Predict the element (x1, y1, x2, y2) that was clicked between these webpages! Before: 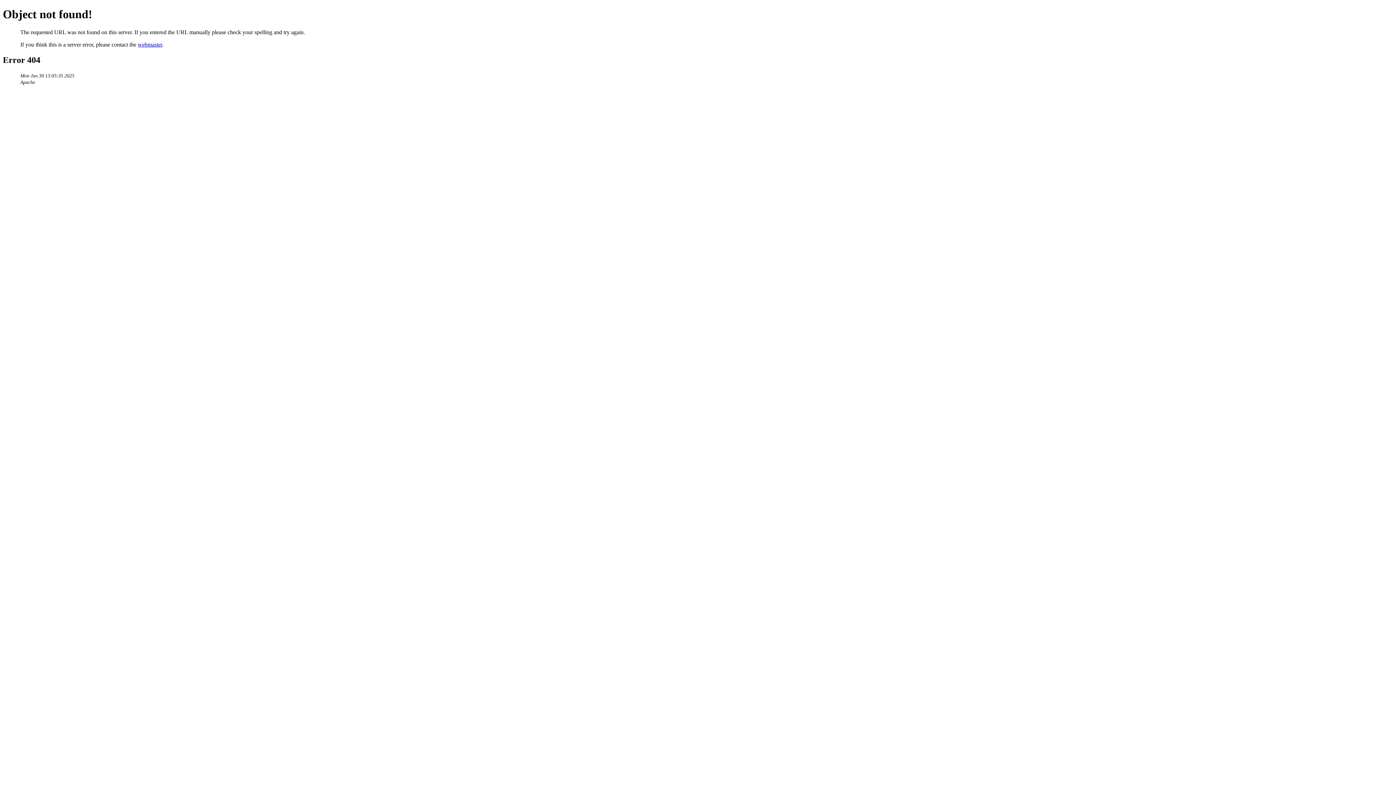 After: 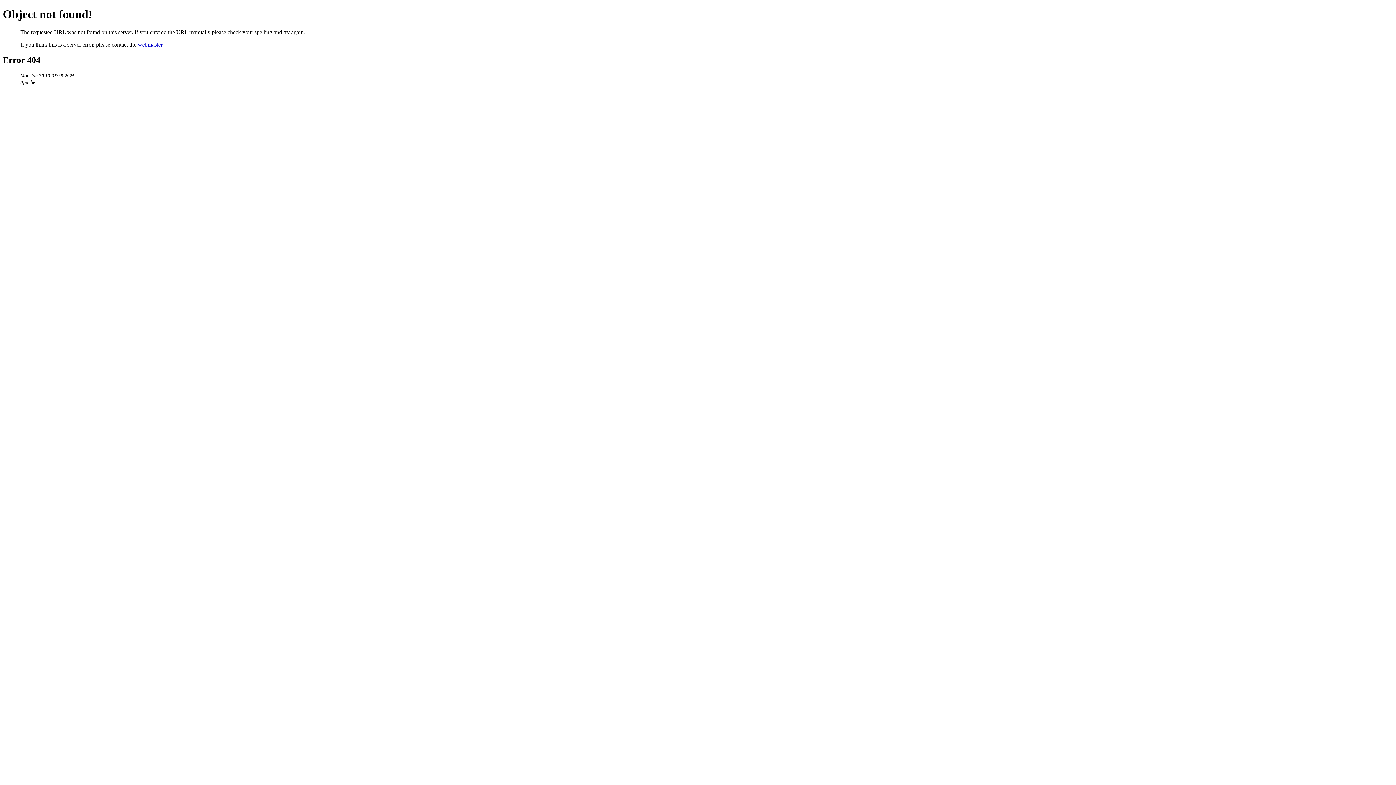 Action: bbox: (137, 41, 162, 47) label: webmaster